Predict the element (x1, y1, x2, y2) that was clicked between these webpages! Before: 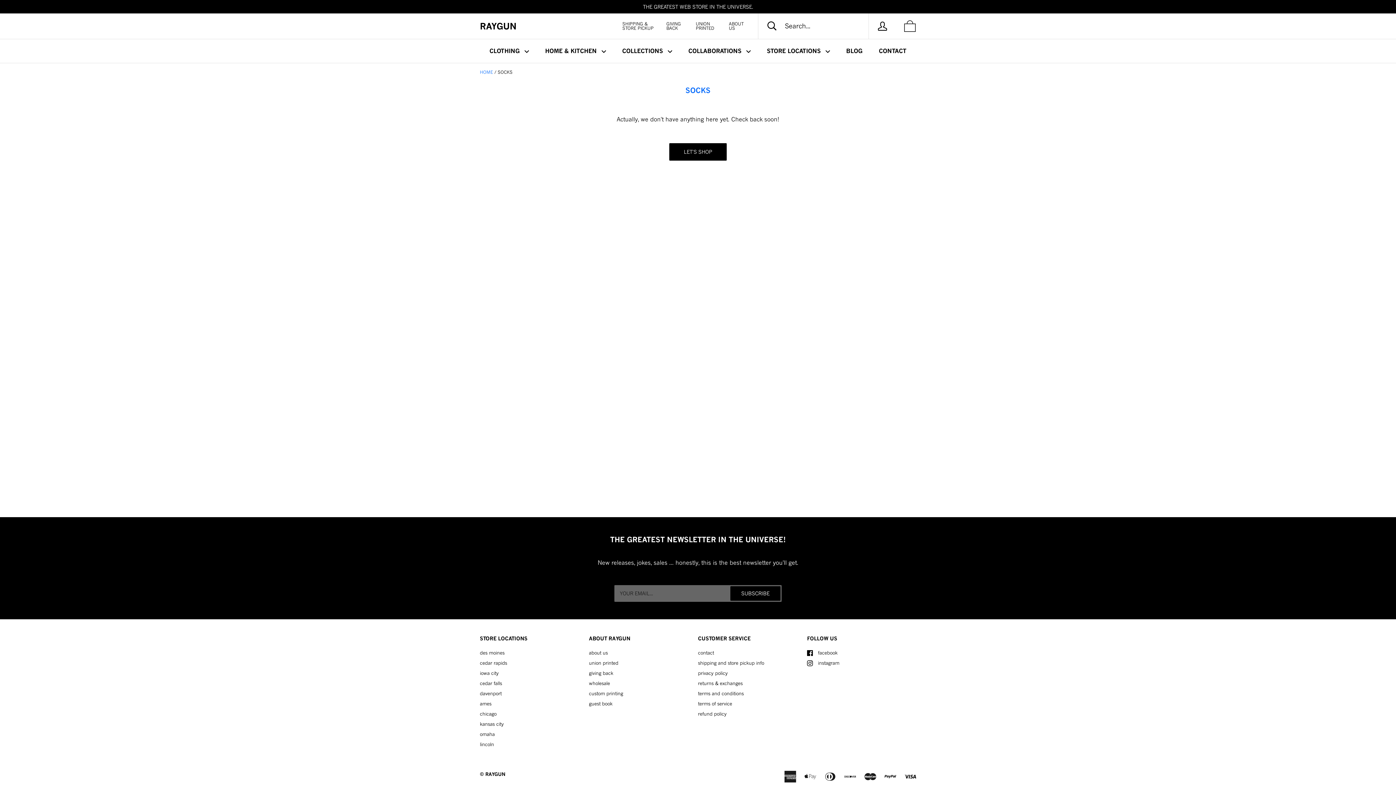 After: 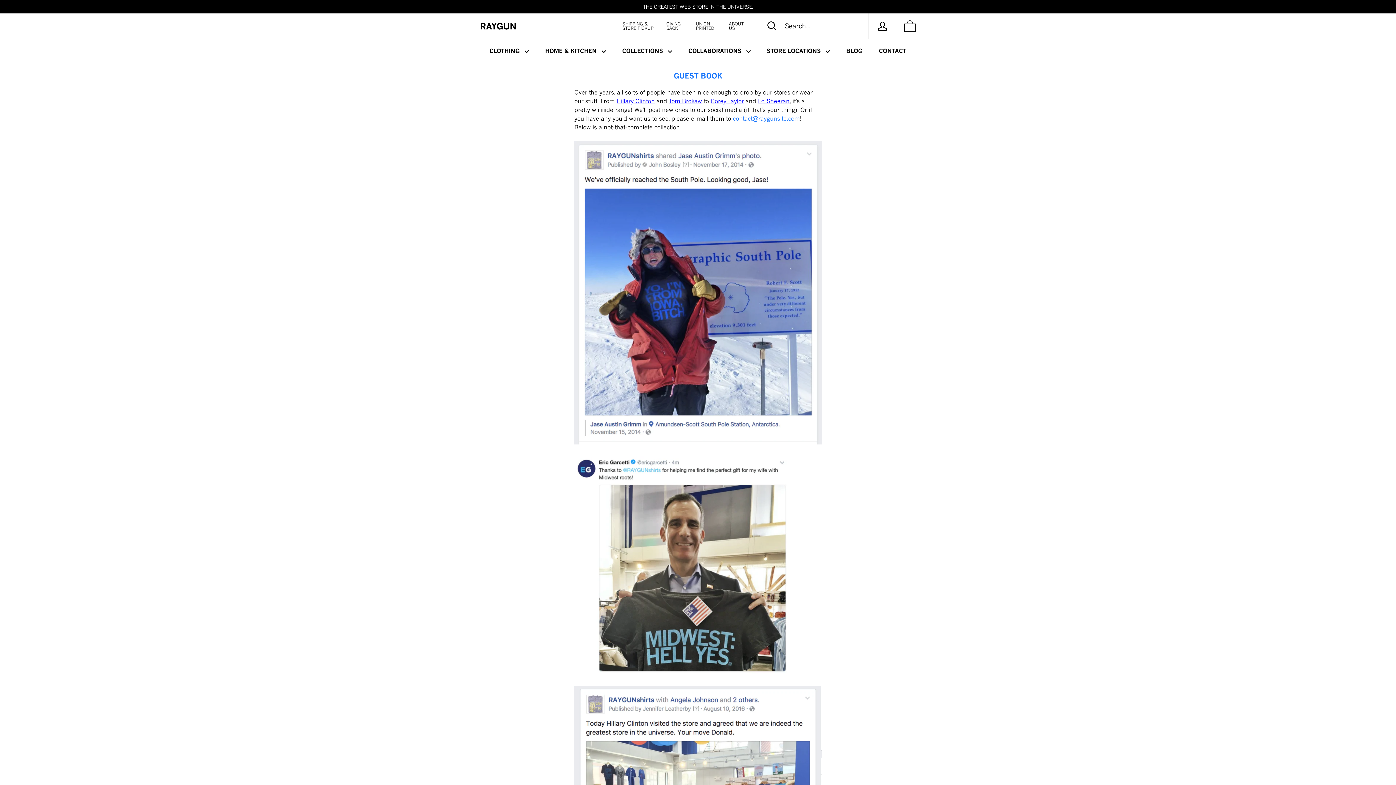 Action: label: guest book bbox: (589, 701, 612, 706)